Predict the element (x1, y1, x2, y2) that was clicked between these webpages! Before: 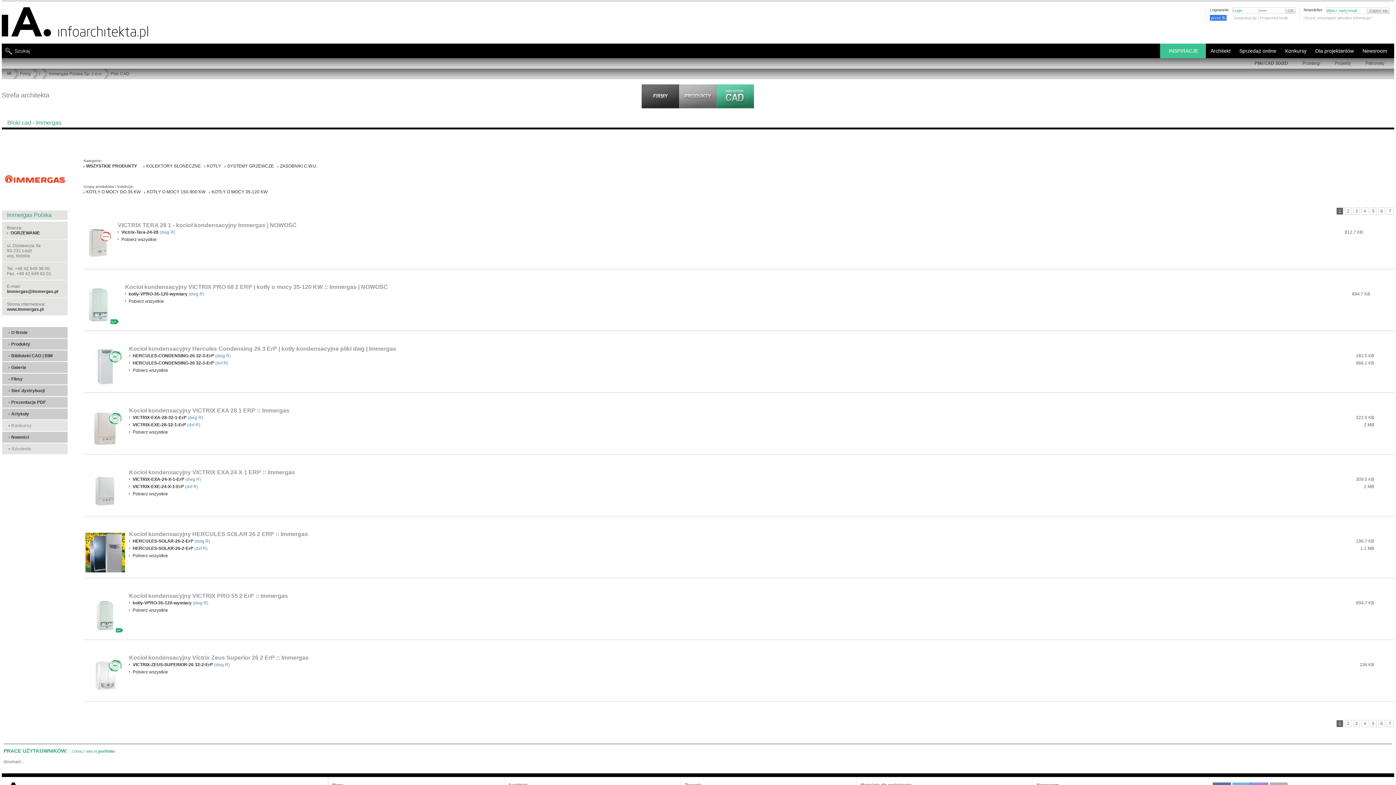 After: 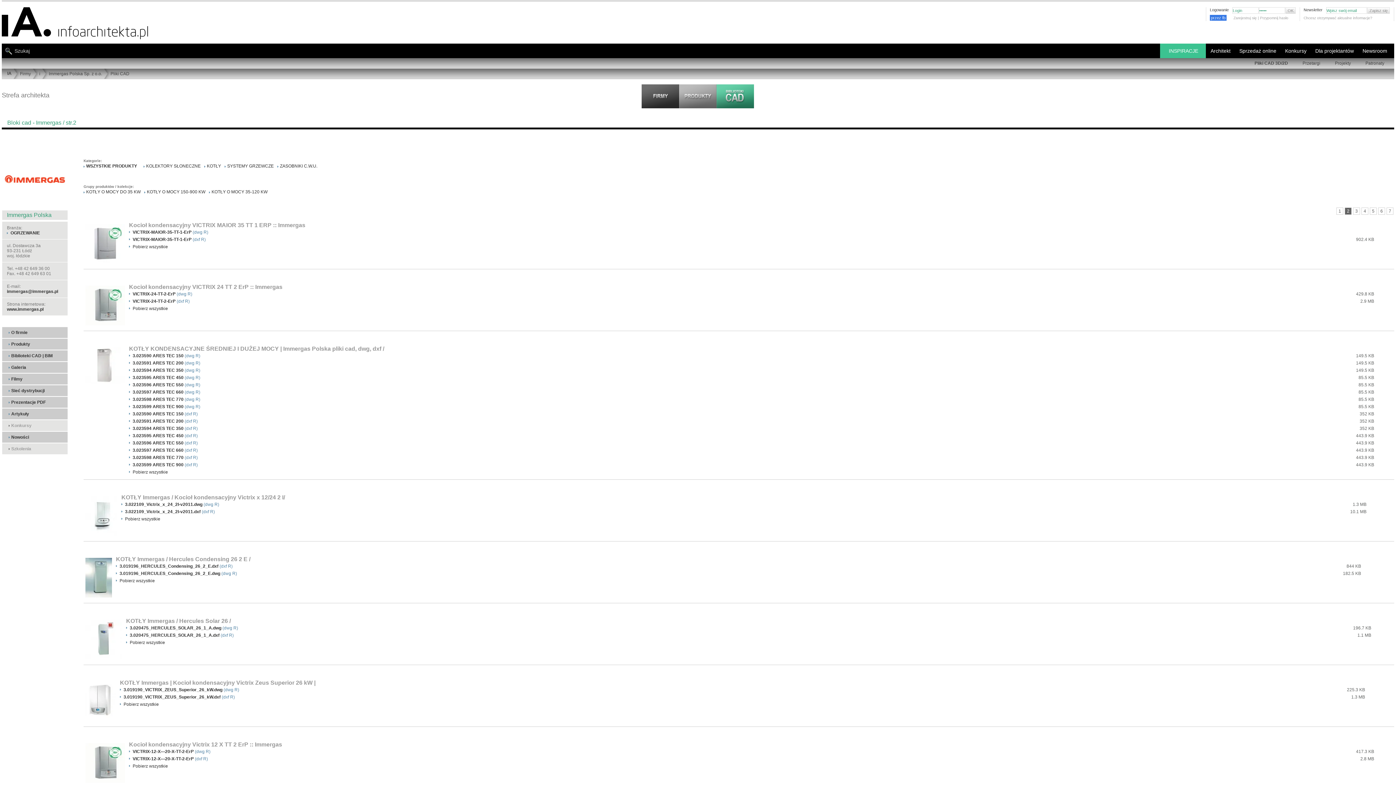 Action: bbox: (1345, 720, 1351, 727) label: 2